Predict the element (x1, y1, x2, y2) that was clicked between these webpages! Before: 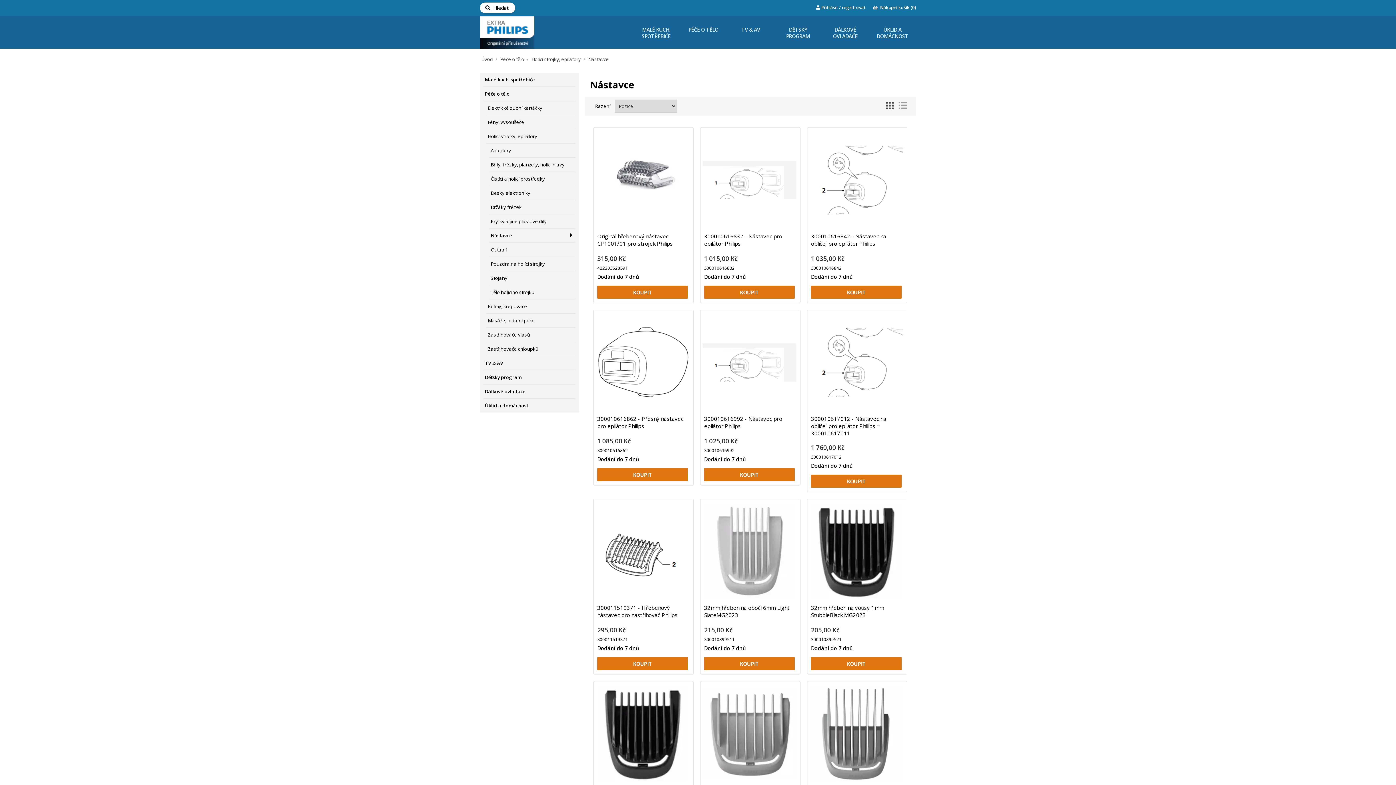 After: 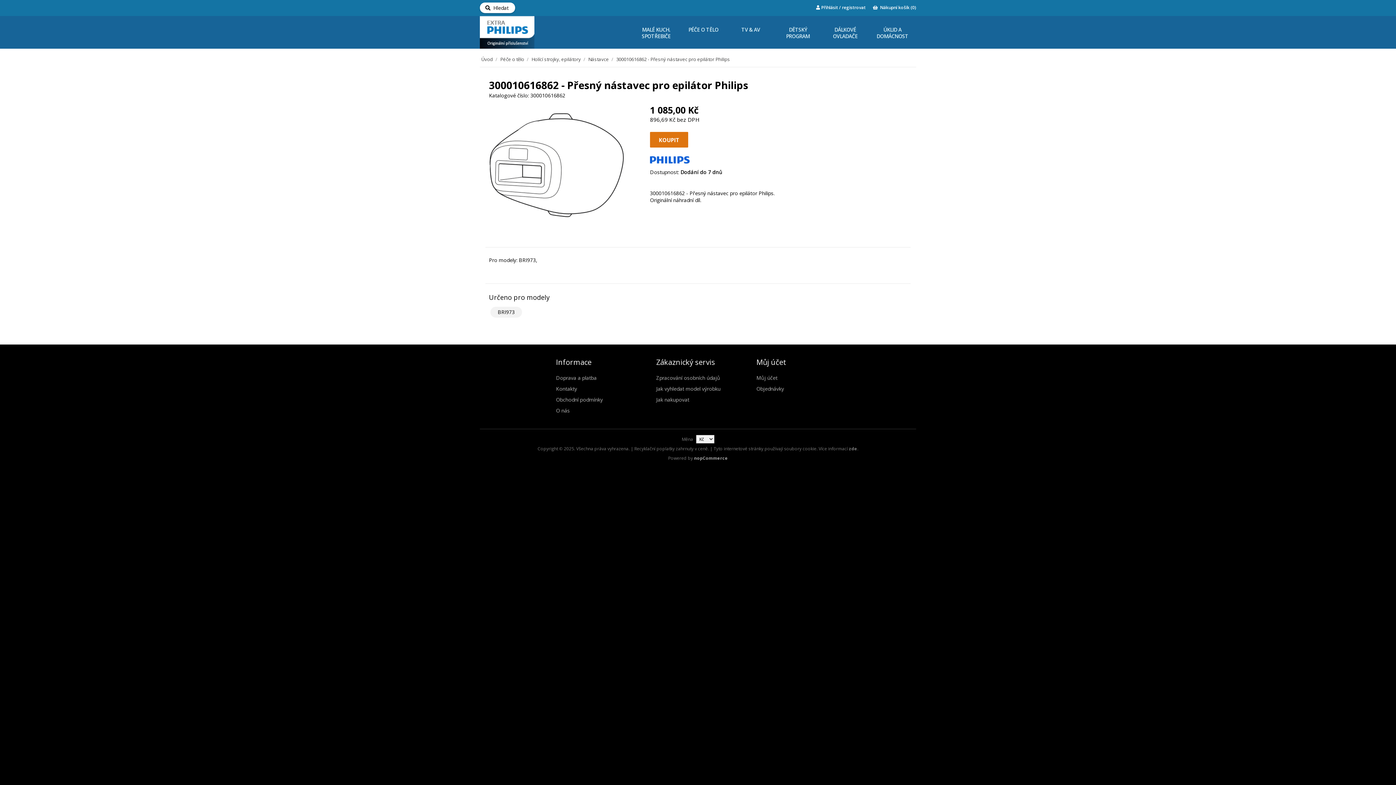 Action: bbox: (595, 315, 689, 409)